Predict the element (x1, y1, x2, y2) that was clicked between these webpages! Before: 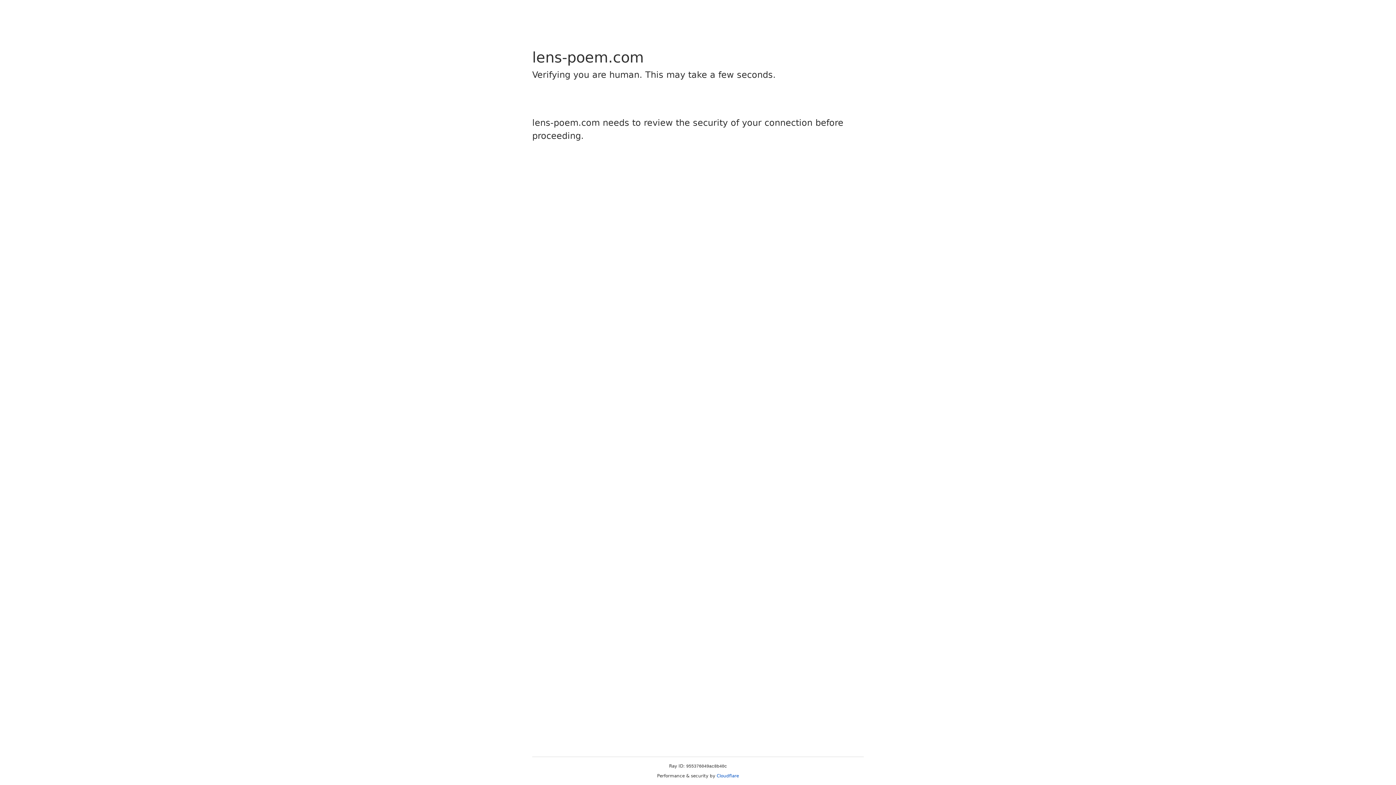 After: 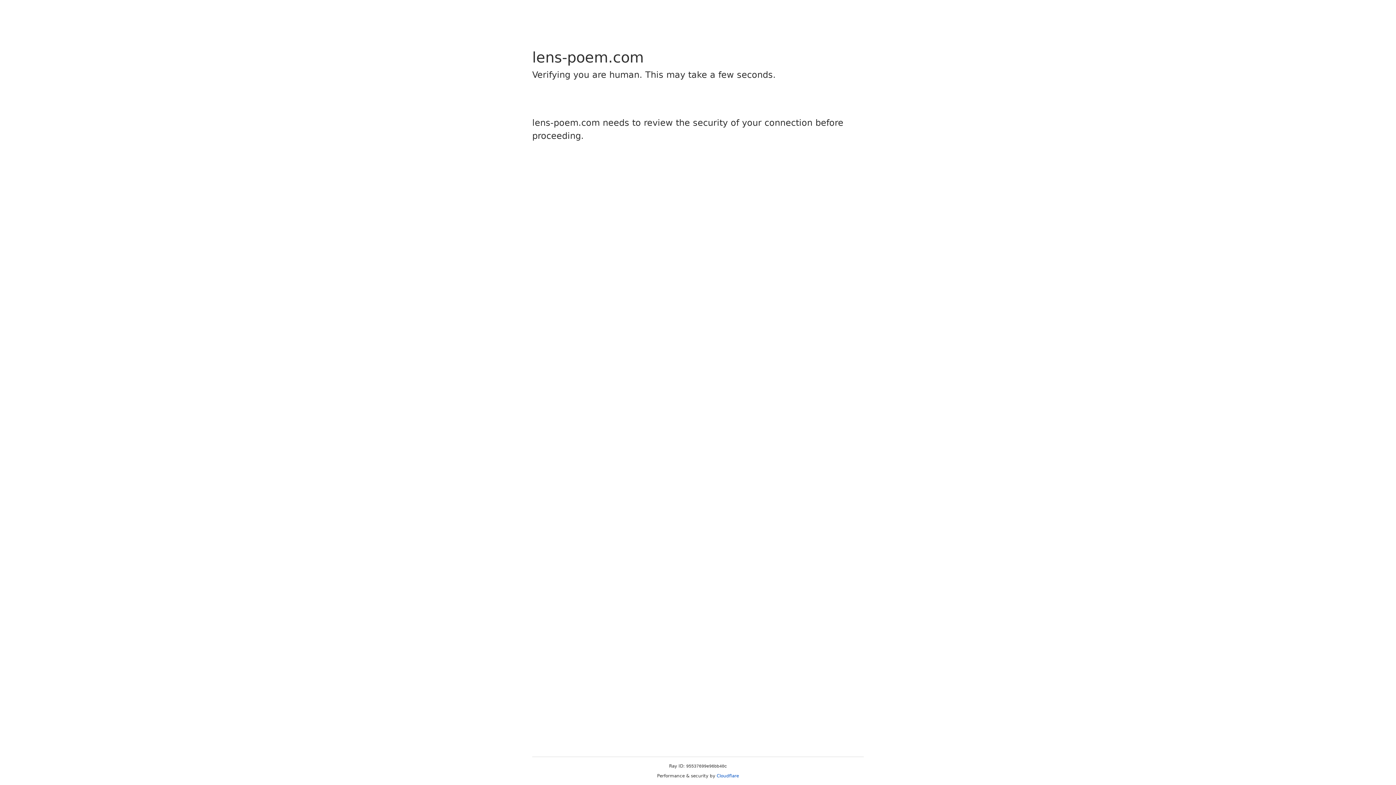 Action: bbox: (716, 773, 739, 778) label: Cloudflare